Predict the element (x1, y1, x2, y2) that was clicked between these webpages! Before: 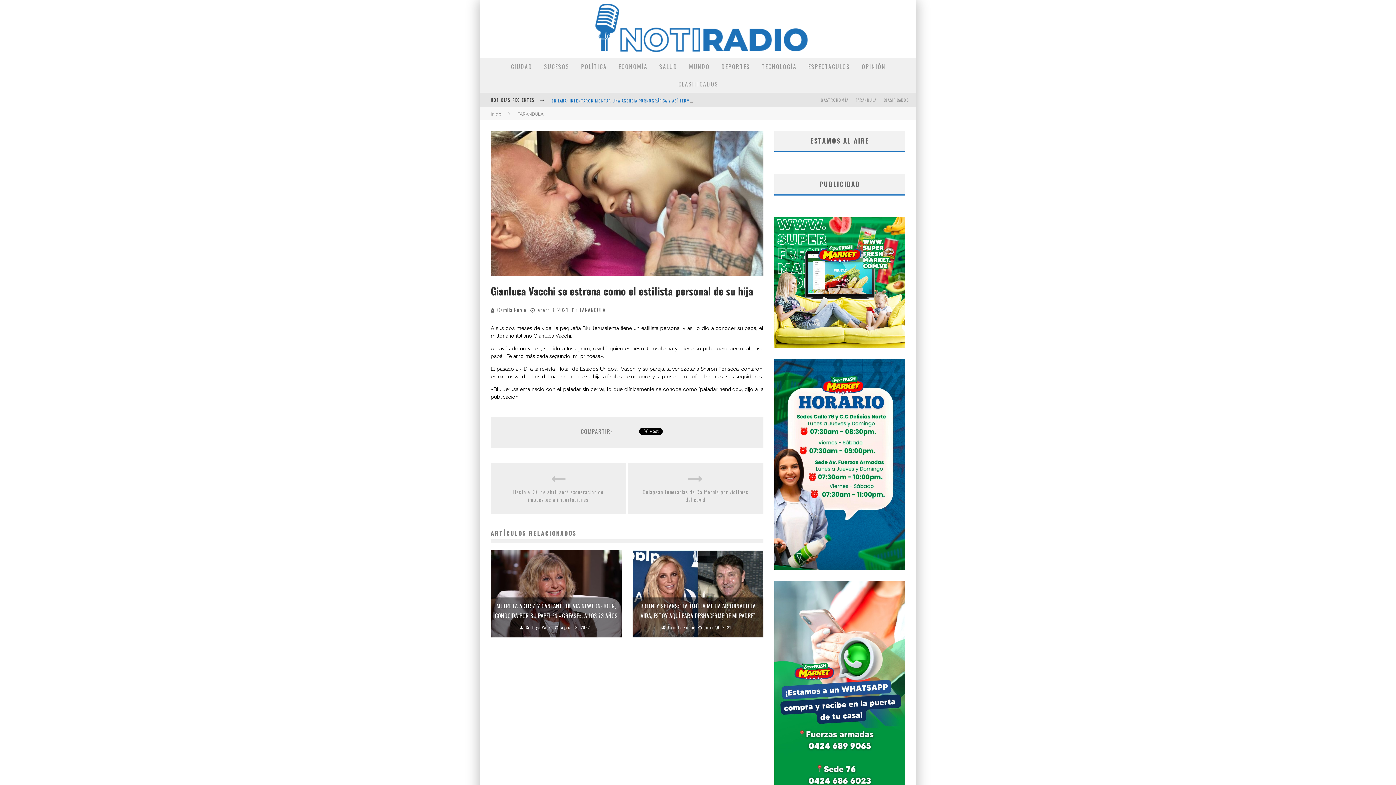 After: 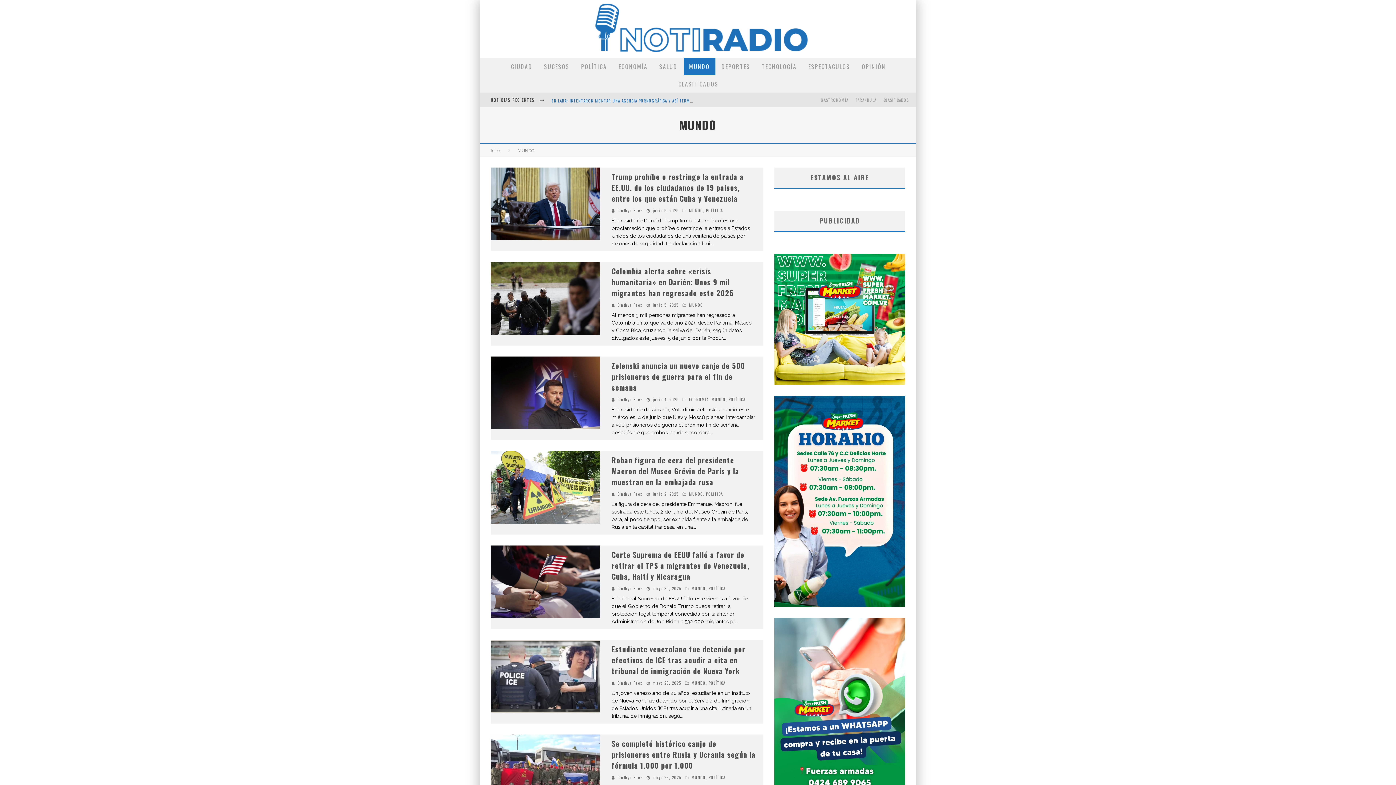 Action: bbox: (683, 57, 715, 75) label: MUNDO